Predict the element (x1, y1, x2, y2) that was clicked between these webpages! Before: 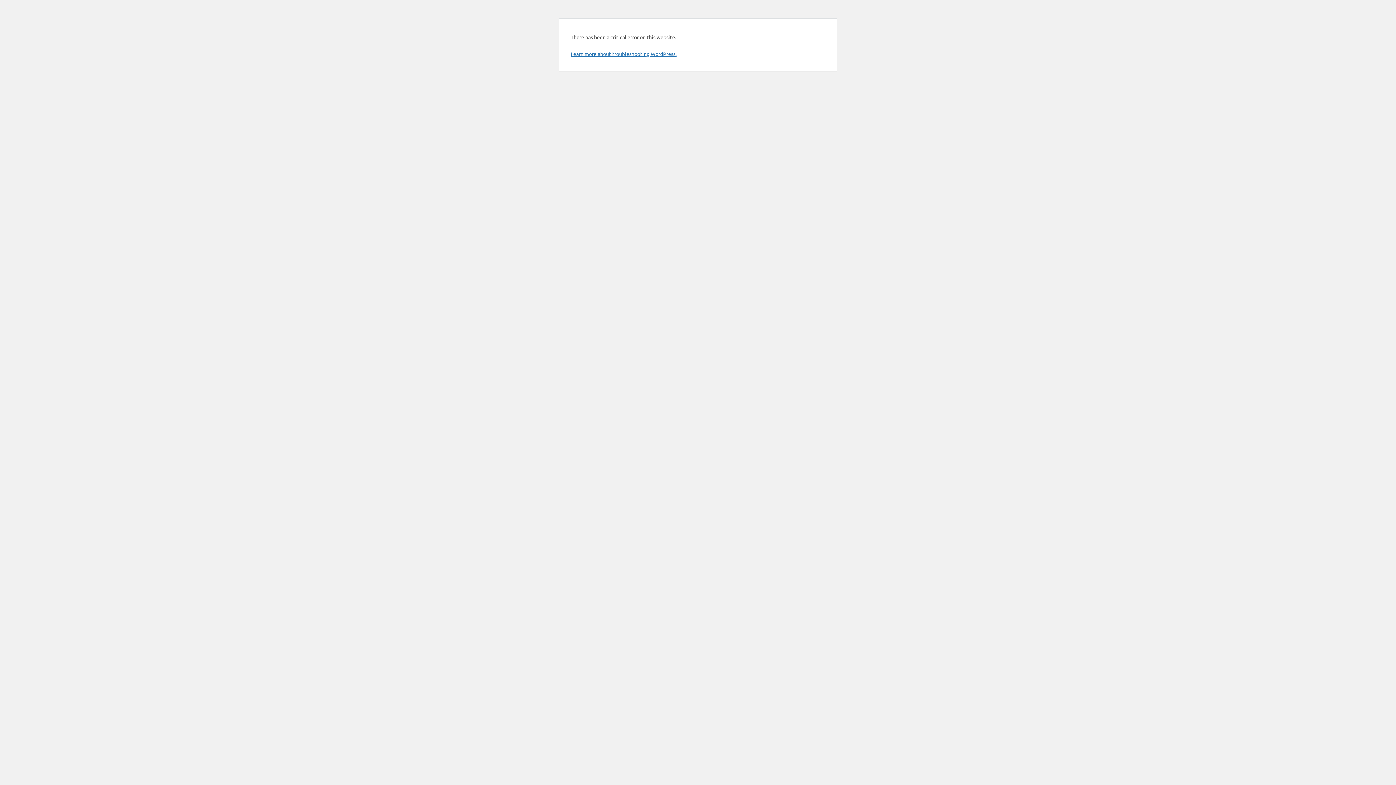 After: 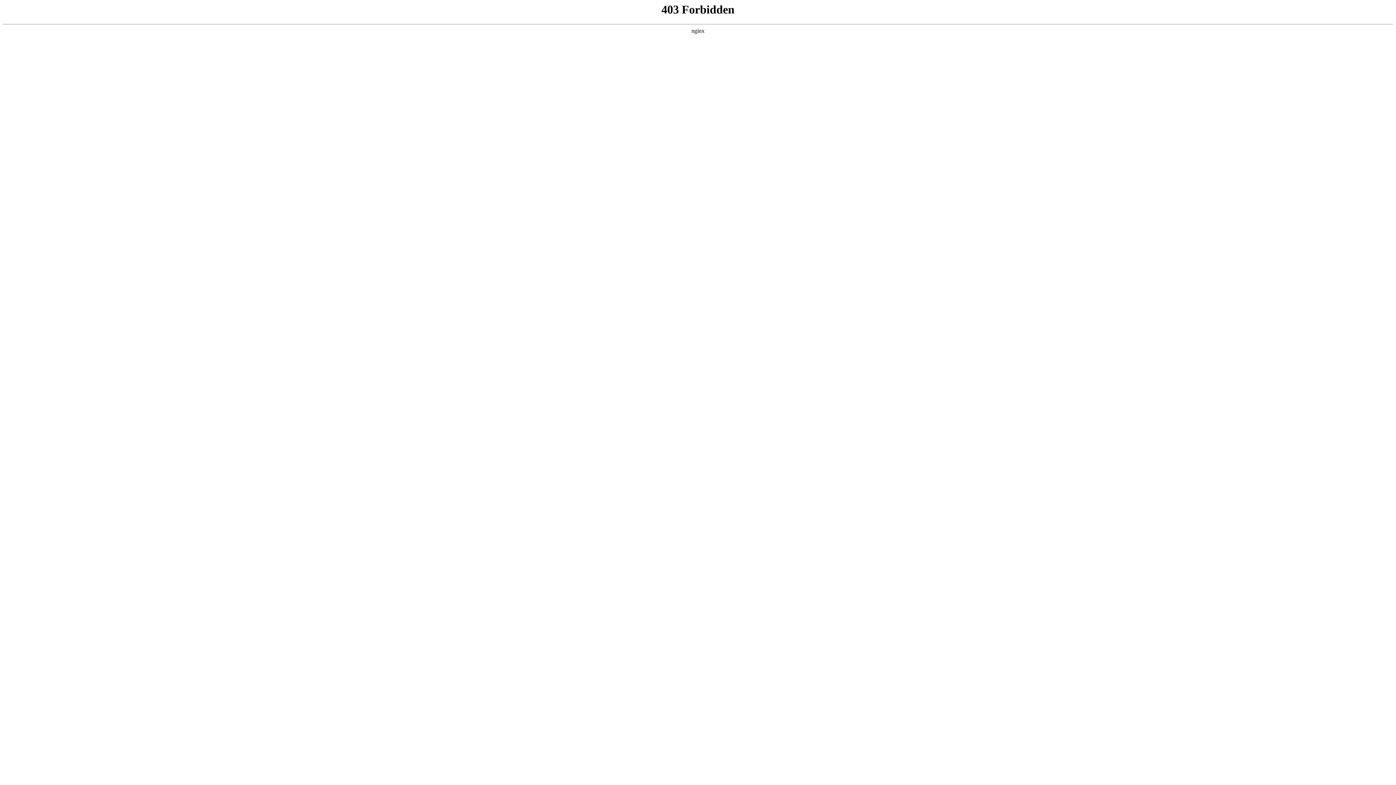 Action: label: Learn more about troubleshooting WordPress. bbox: (570, 50, 676, 57)